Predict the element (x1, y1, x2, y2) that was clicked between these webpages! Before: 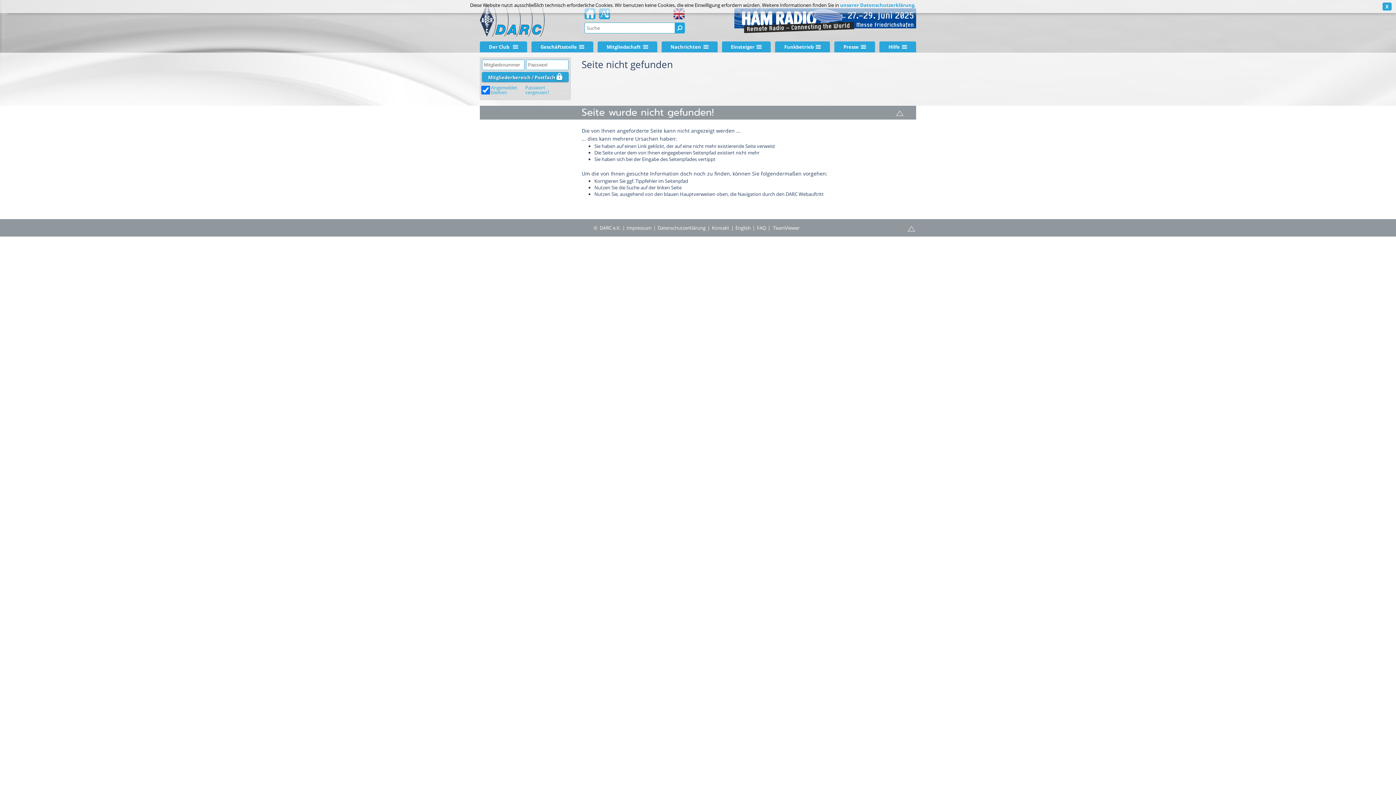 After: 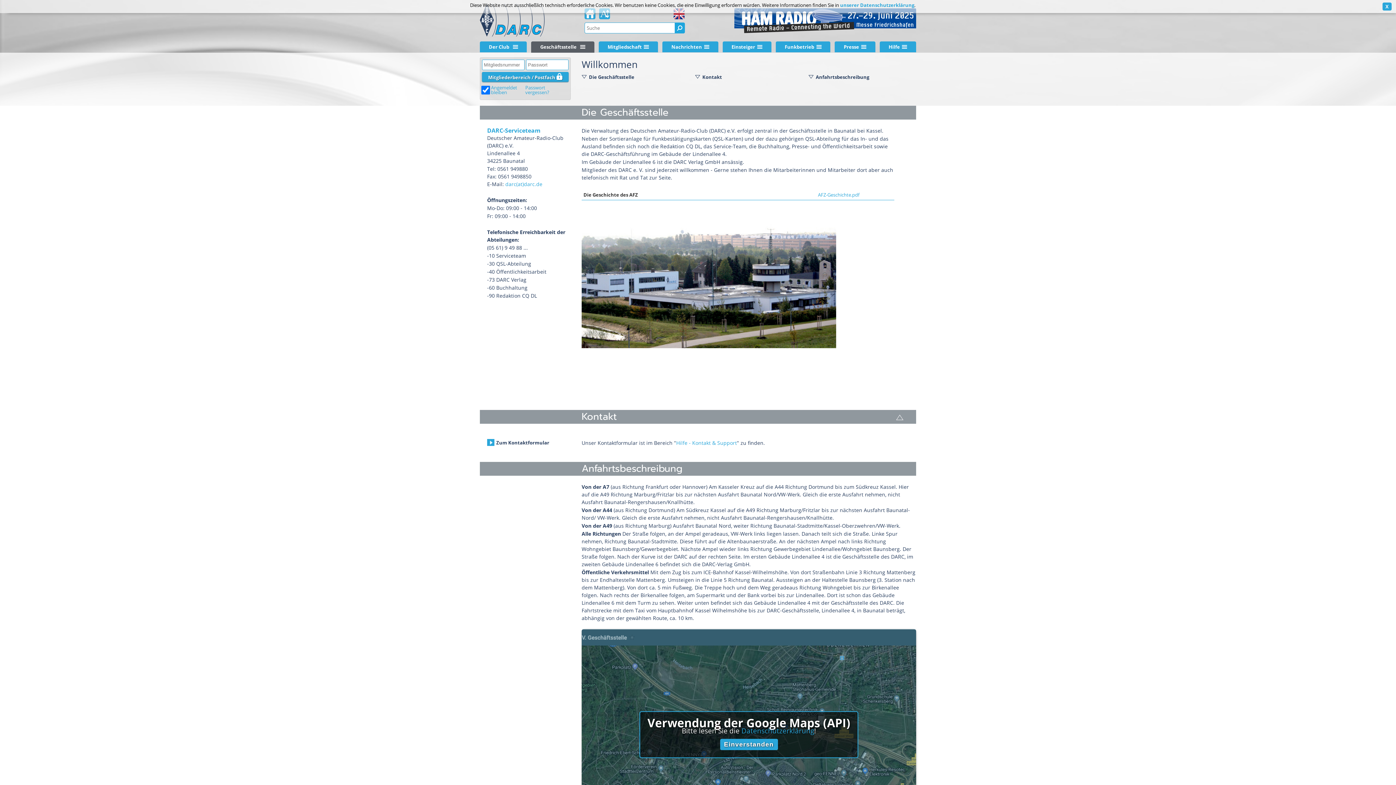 Action: label: Kontakt bbox: (712, 224, 729, 231)